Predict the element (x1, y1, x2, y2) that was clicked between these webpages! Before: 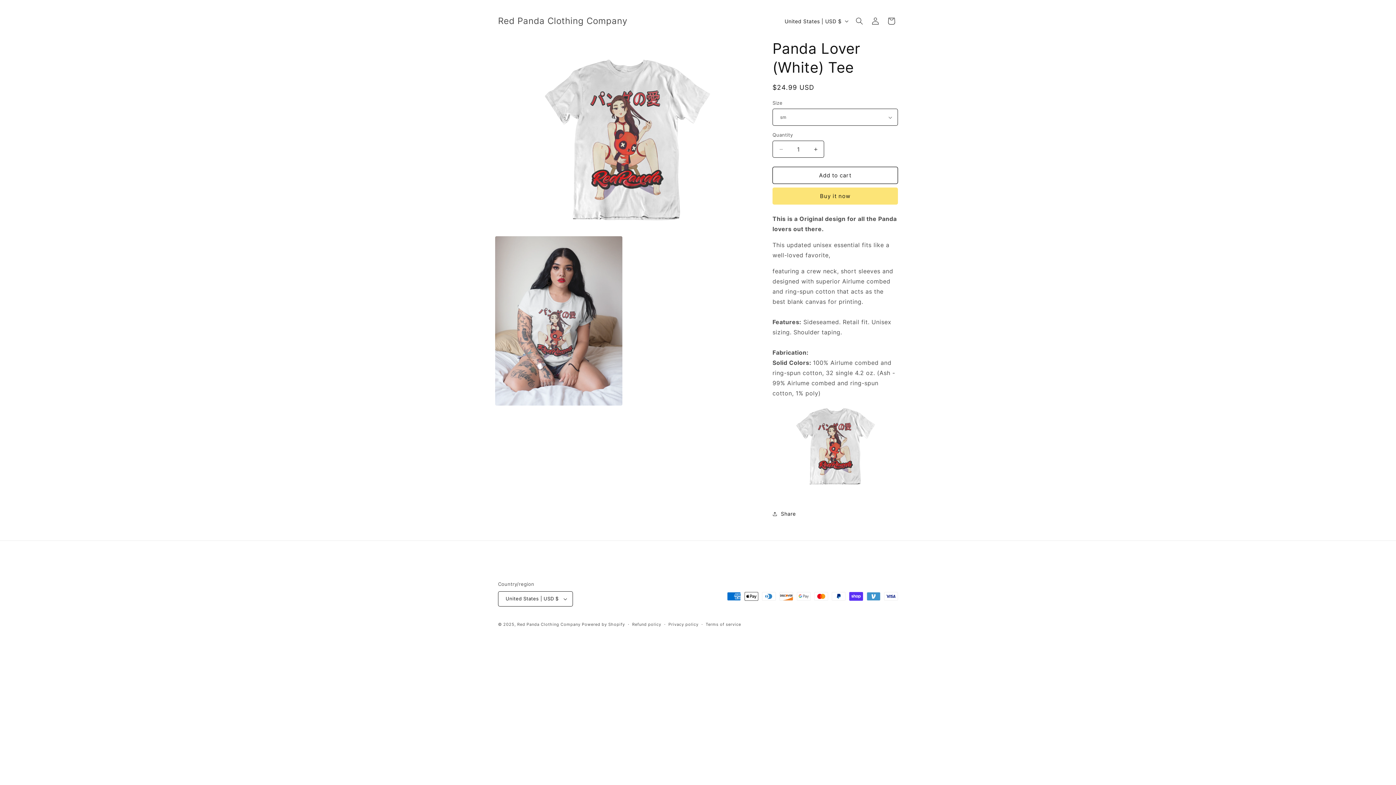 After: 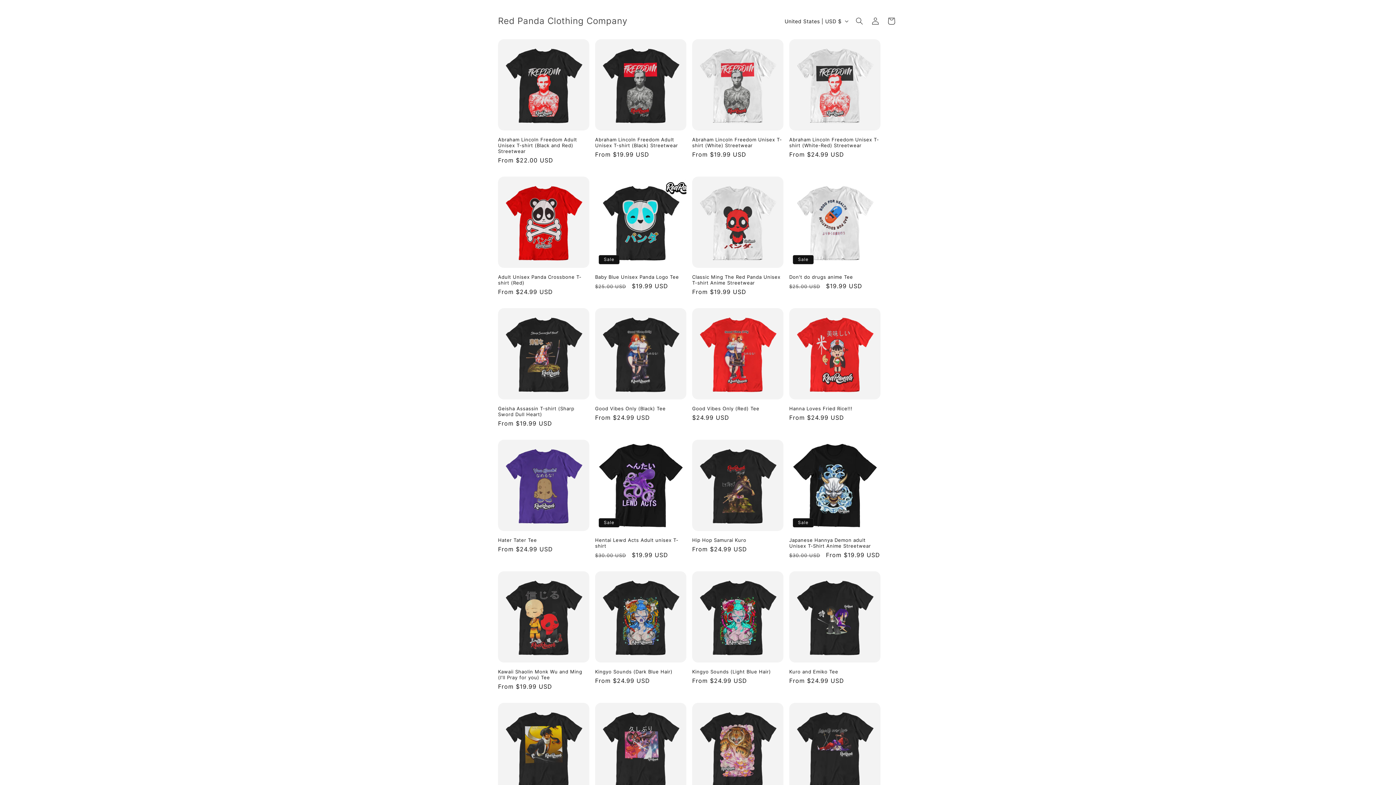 Action: label: Red Panda Clothing Company bbox: (517, 622, 580, 627)